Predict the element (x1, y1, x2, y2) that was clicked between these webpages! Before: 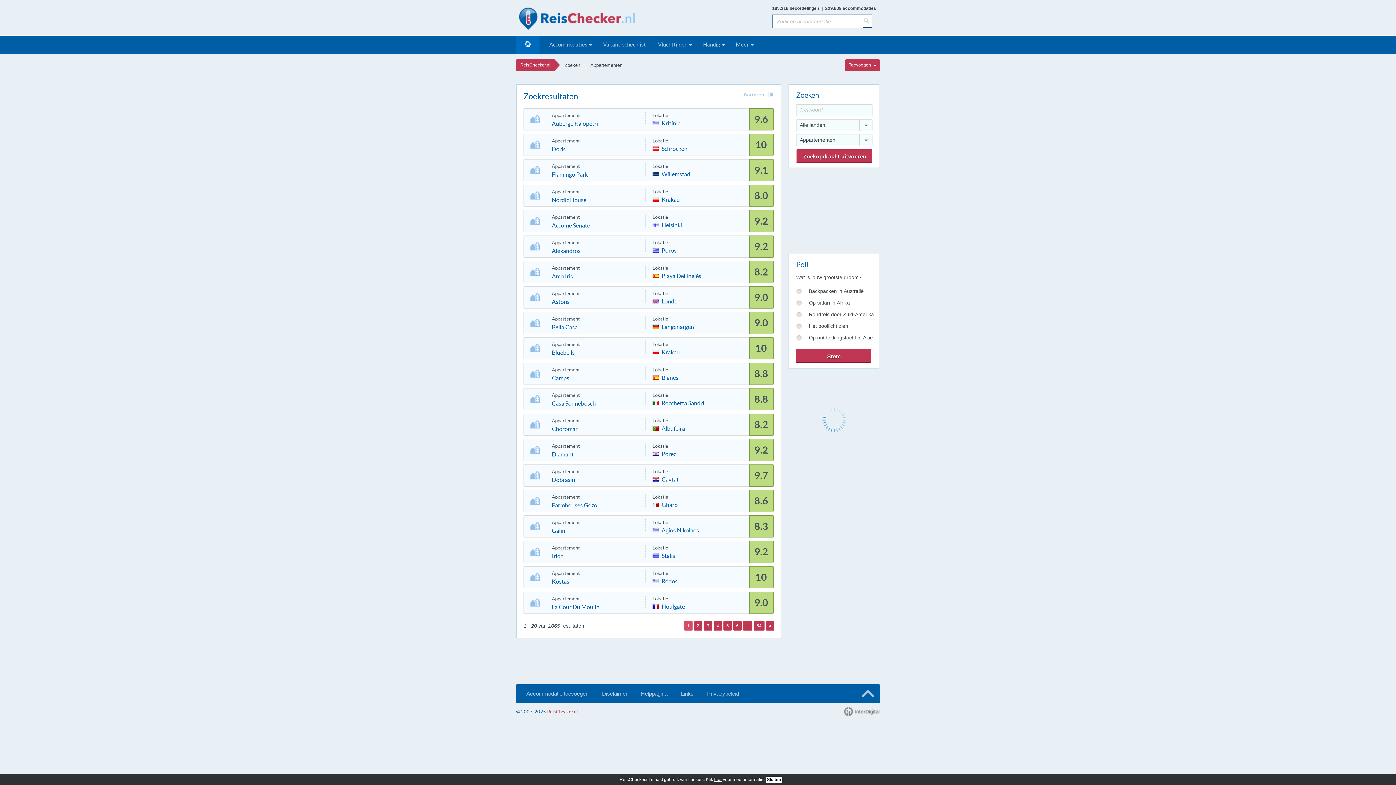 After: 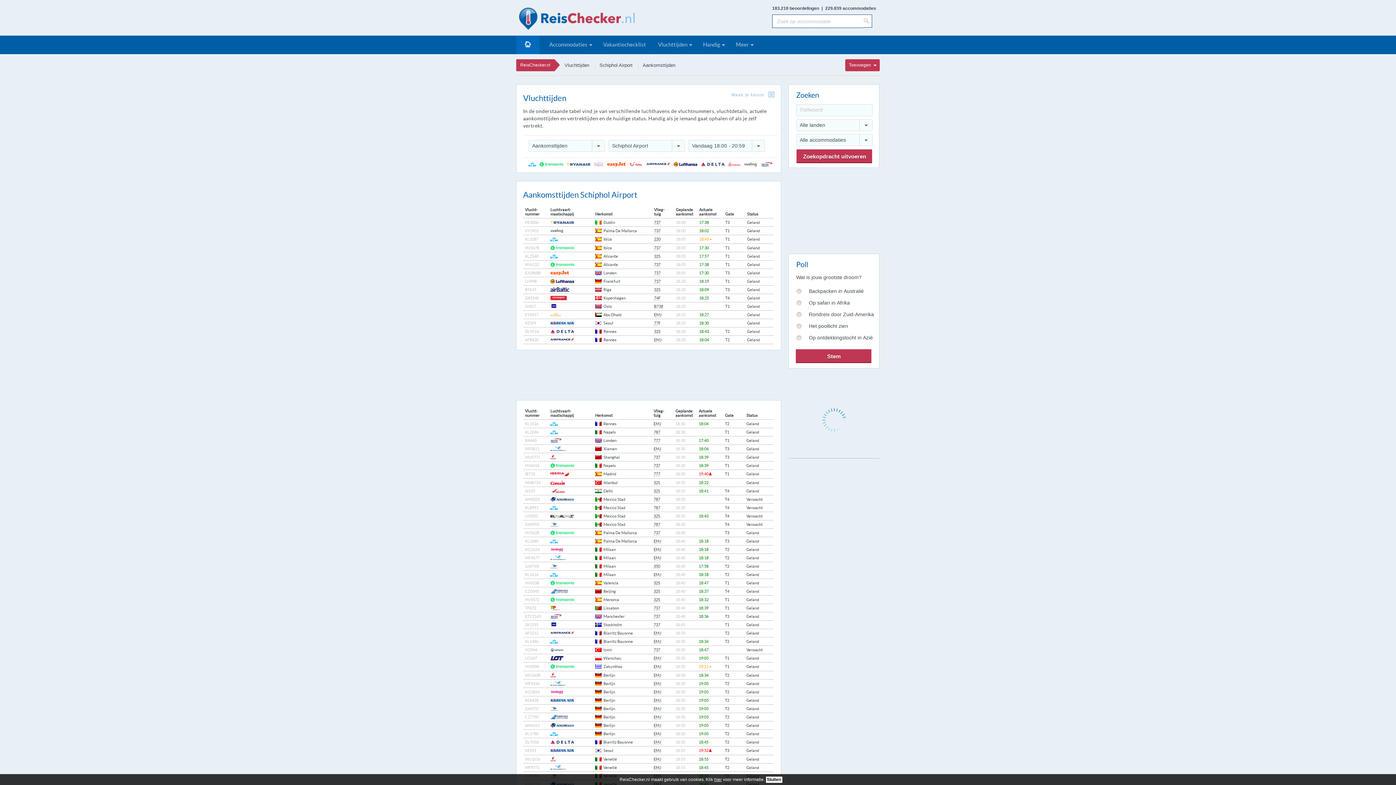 Action: label: Vluchttijden bbox: (652, 35, 697, 54)